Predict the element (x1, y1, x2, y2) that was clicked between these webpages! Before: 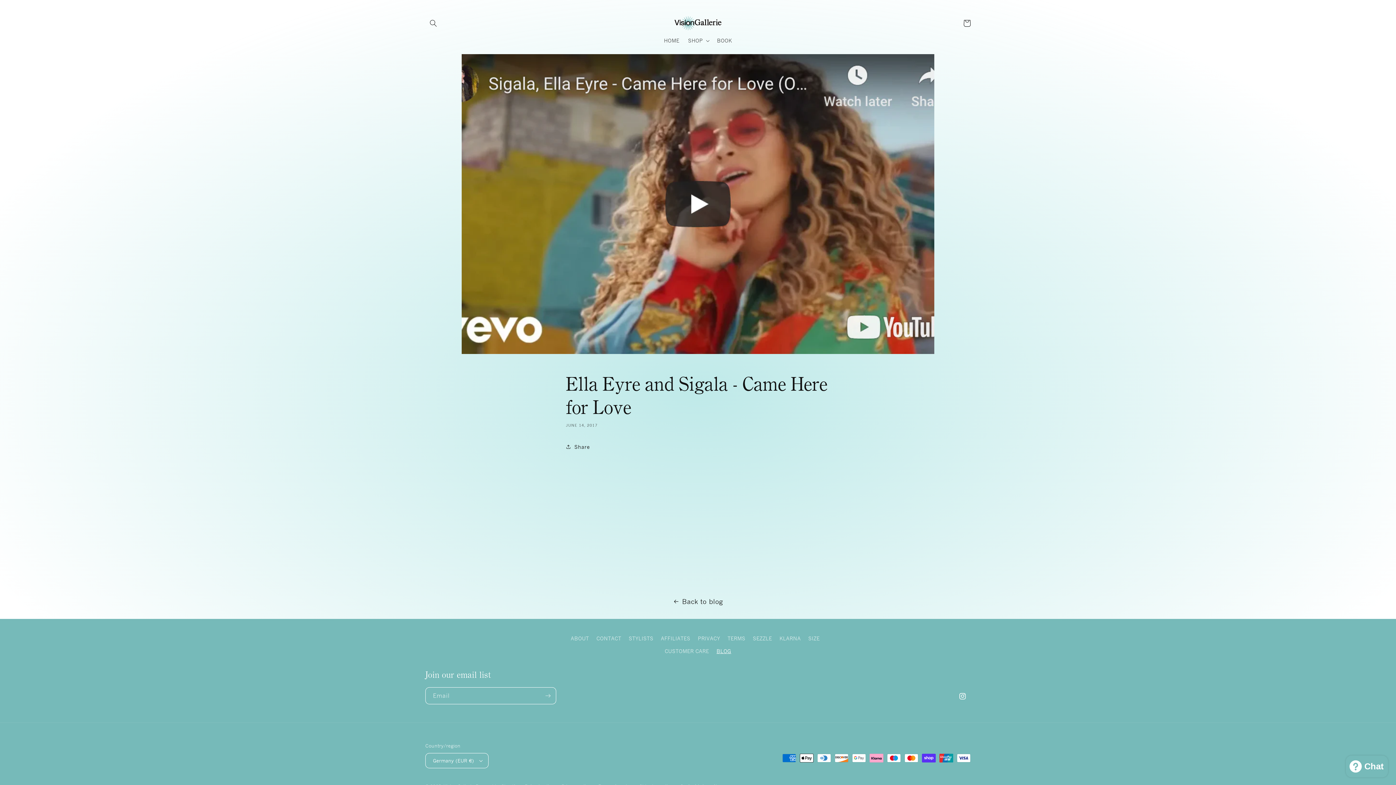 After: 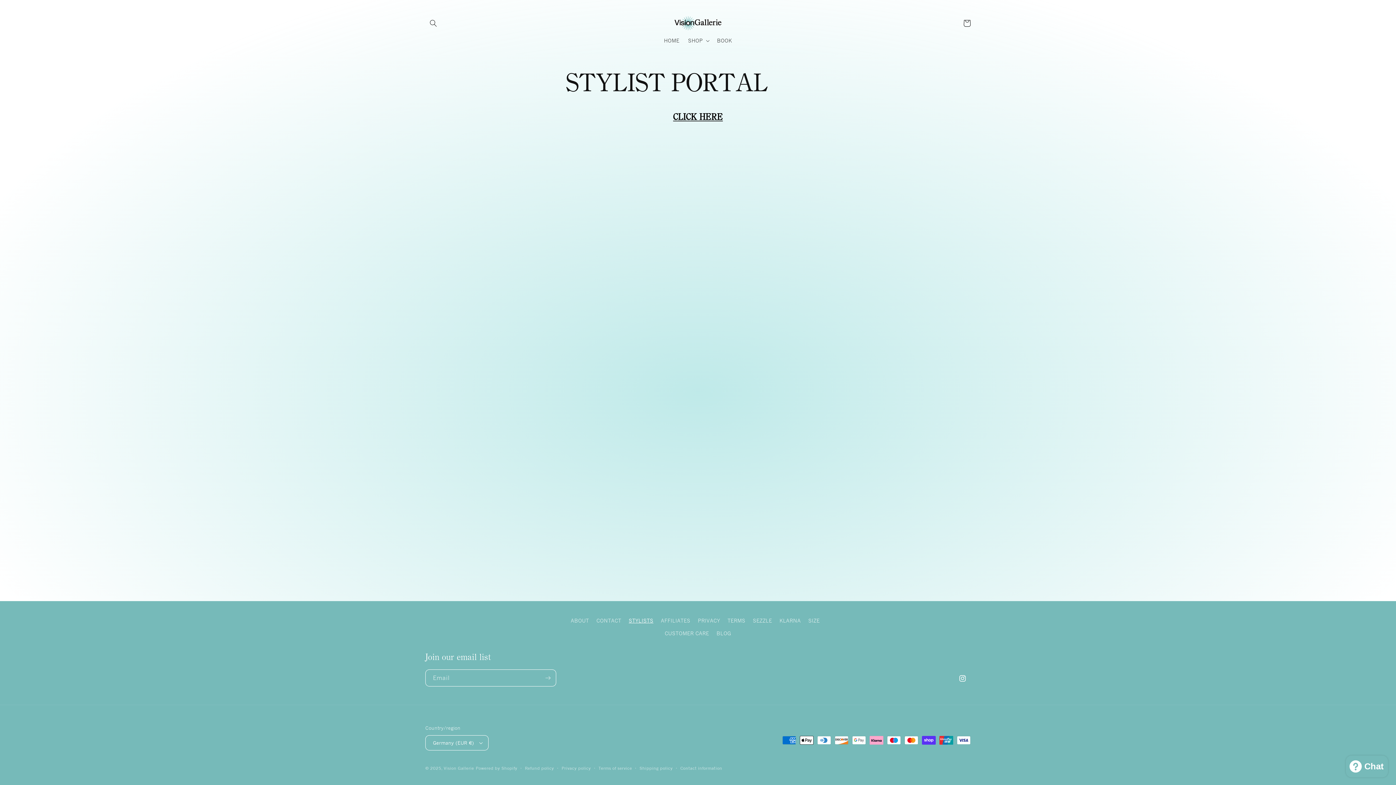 Action: bbox: (628, 632, 653, 645) label: STYLISTS